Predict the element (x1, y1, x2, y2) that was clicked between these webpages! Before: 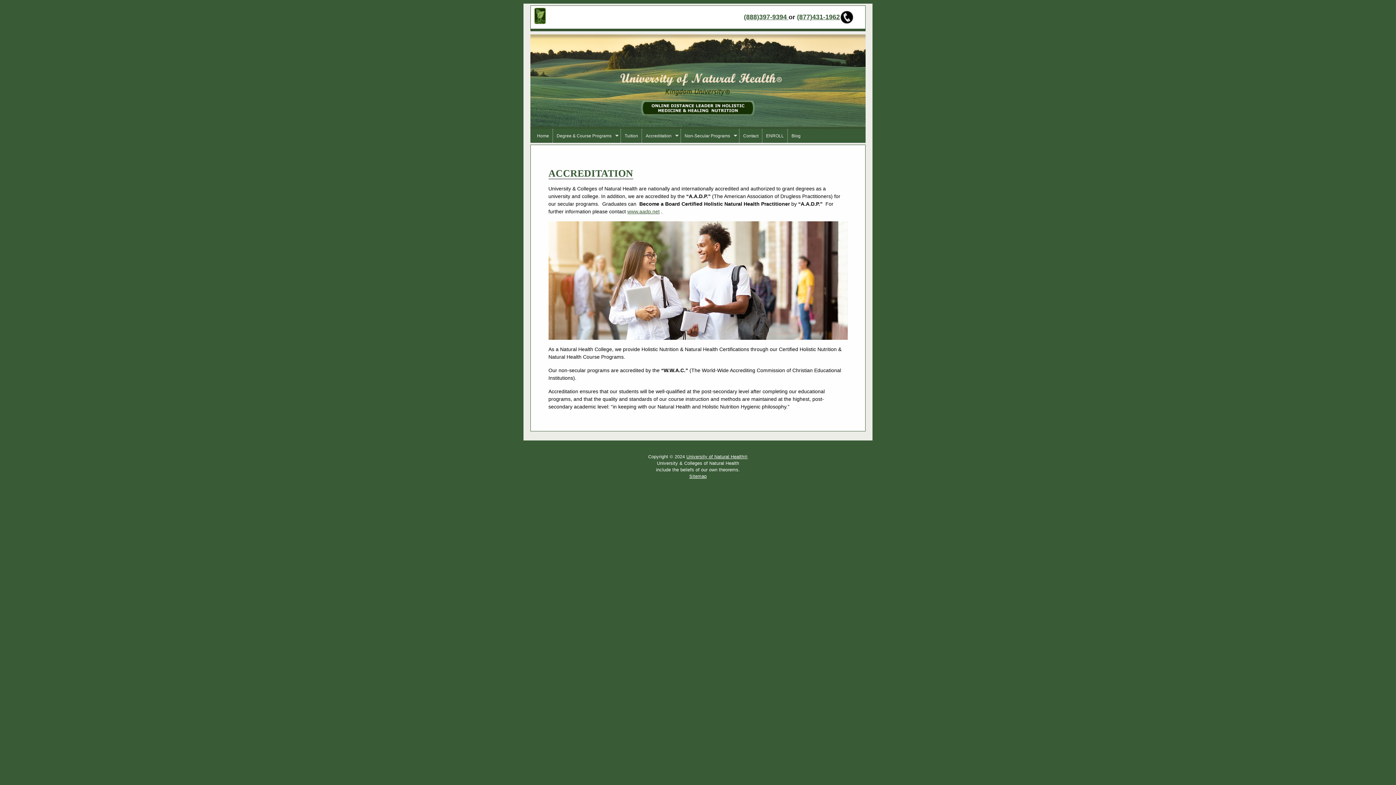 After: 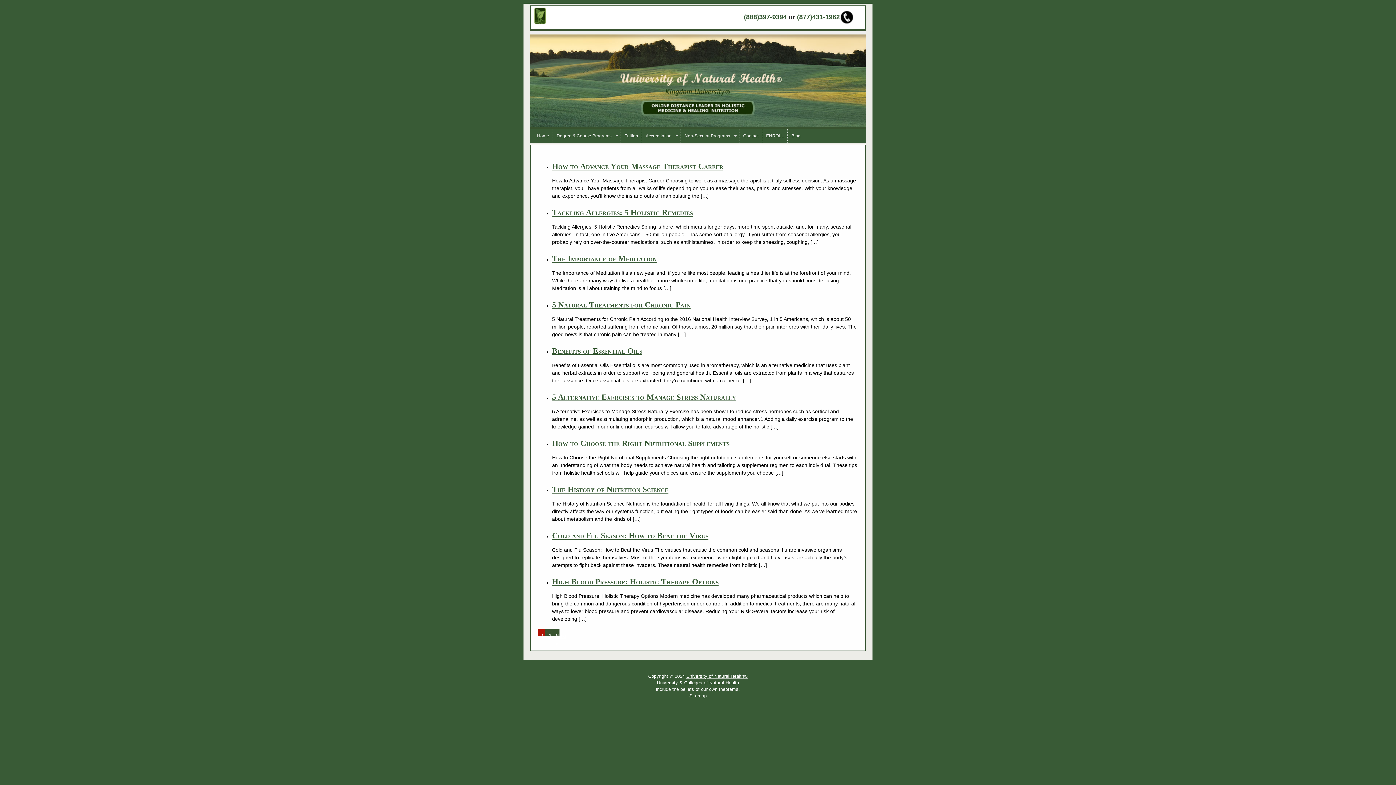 Action: label: Blog bbox: (787, 129, 804, 142)